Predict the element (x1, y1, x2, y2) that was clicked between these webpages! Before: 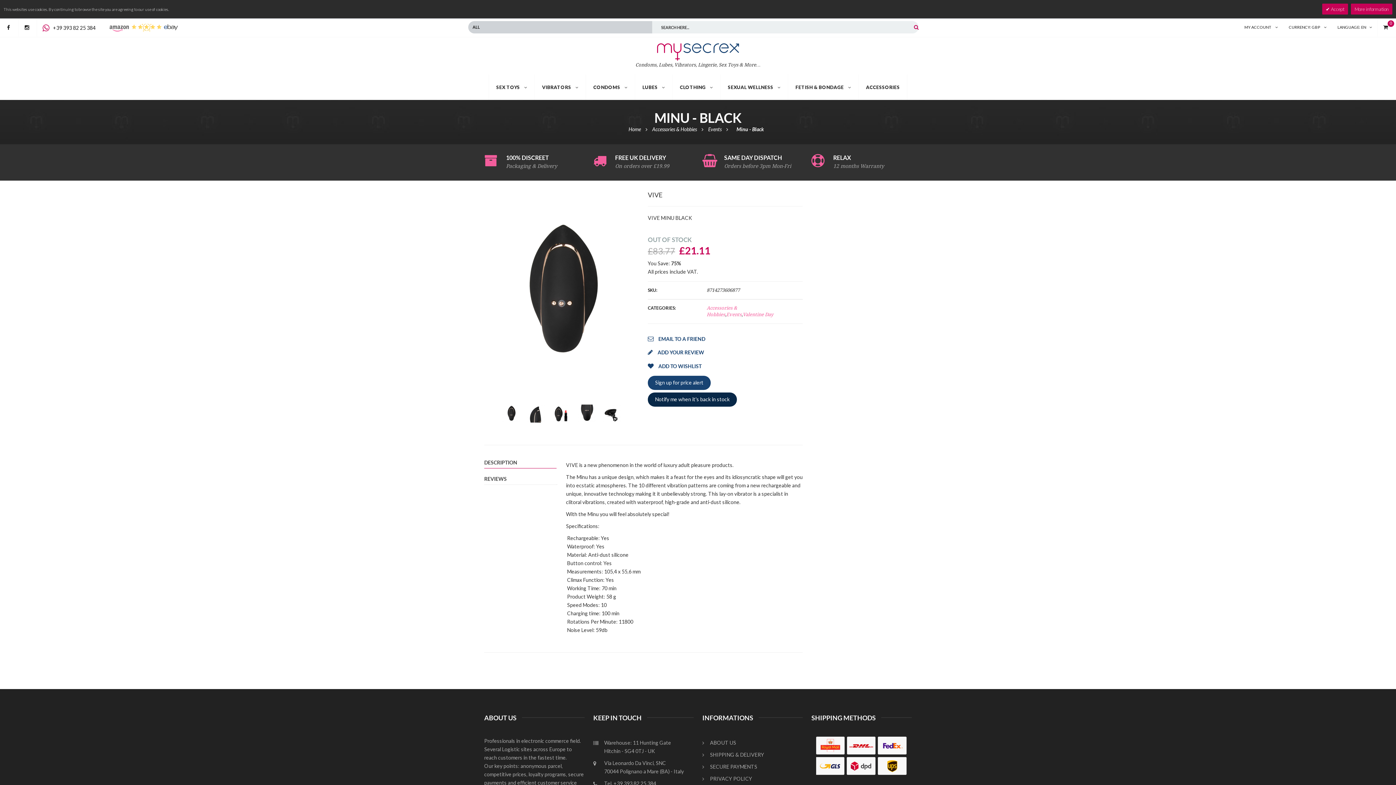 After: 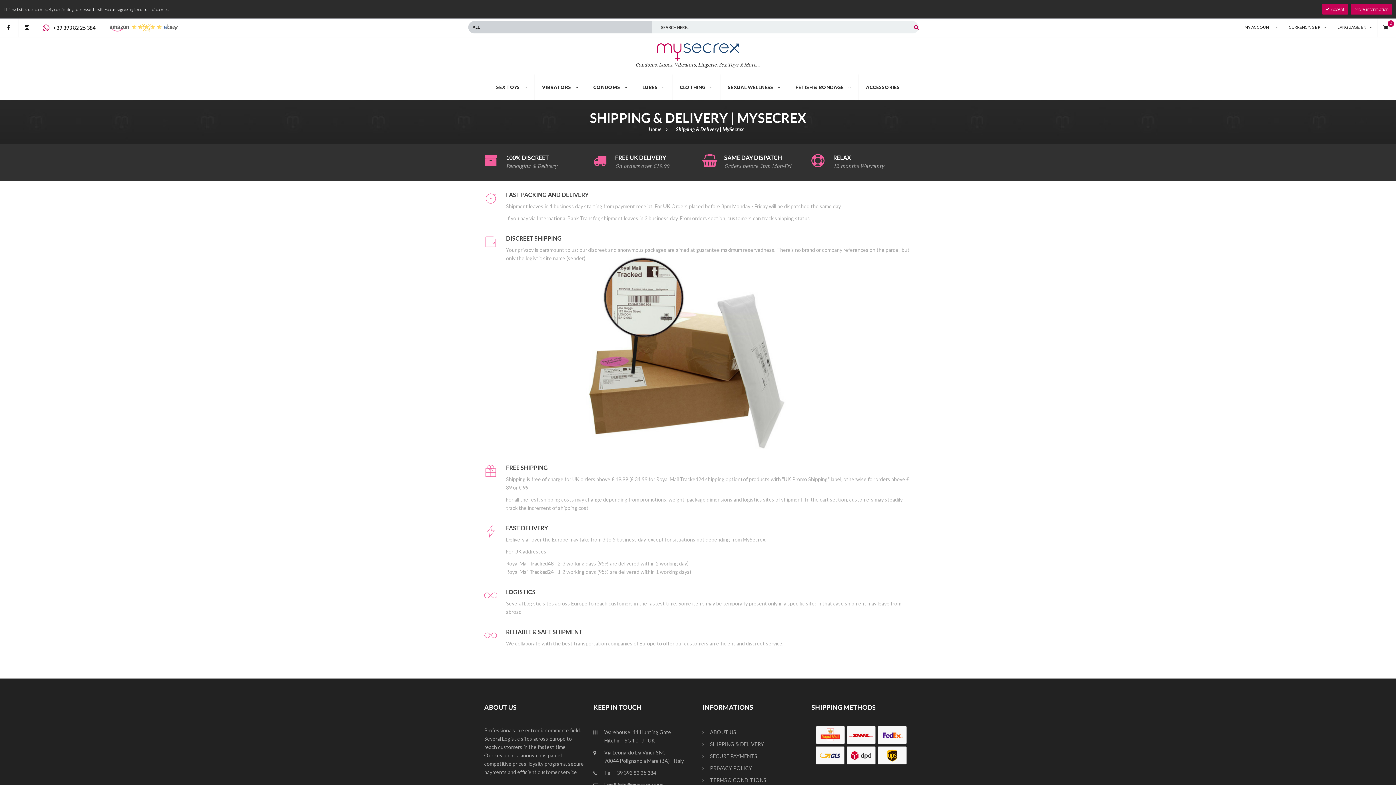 Action: bbox: (702, 748, 802, 760) label:   SHIPPING & DELIVERY